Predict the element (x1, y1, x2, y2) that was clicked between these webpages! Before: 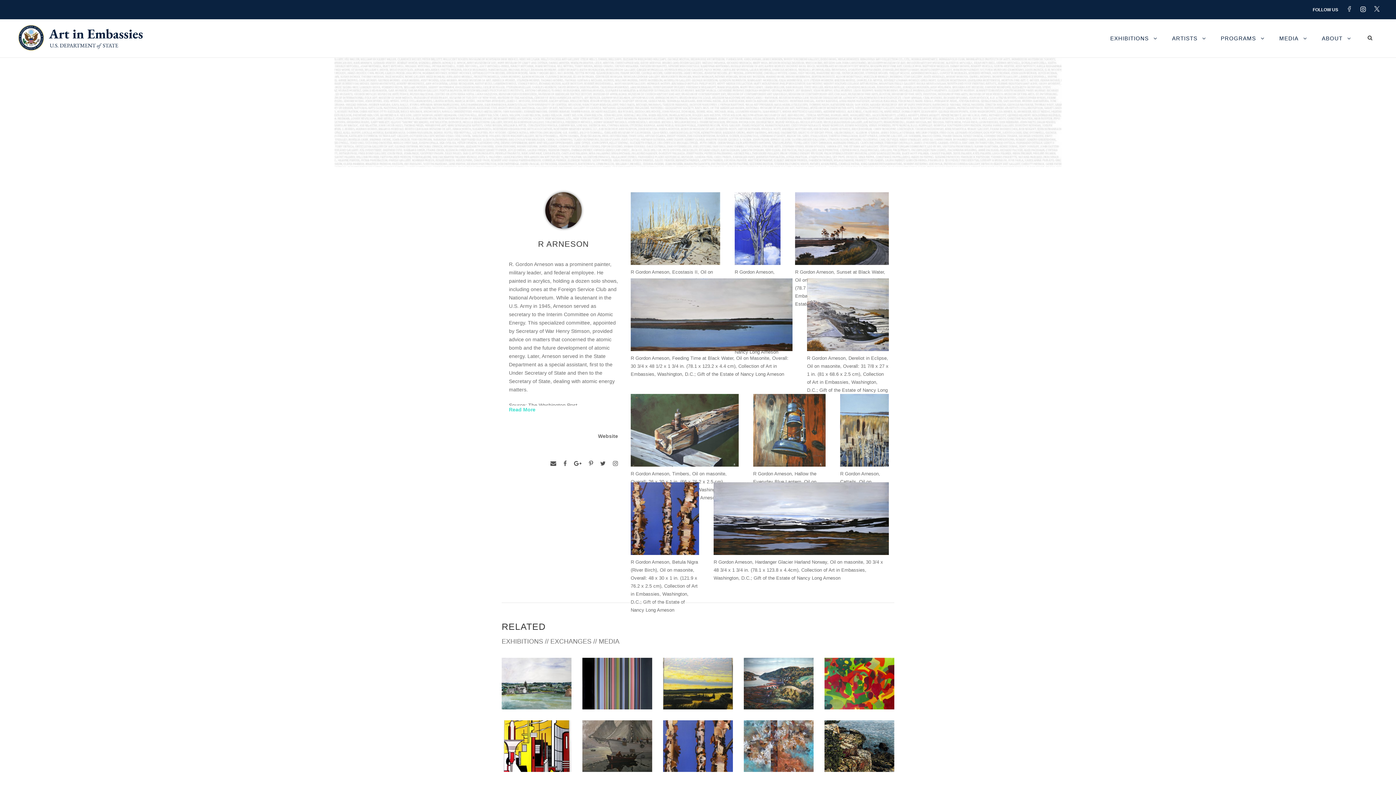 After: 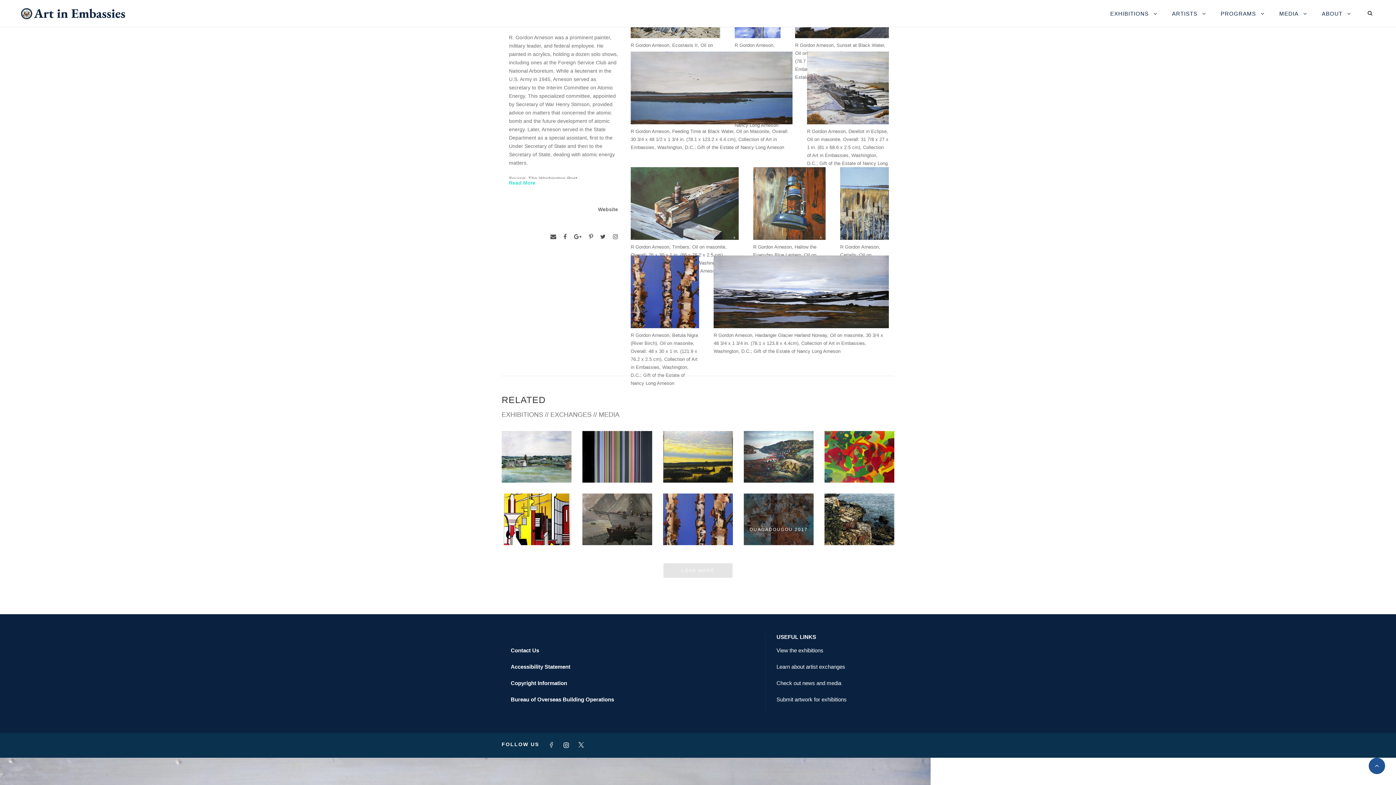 Action: bbox: (713, 515, 889, 521)